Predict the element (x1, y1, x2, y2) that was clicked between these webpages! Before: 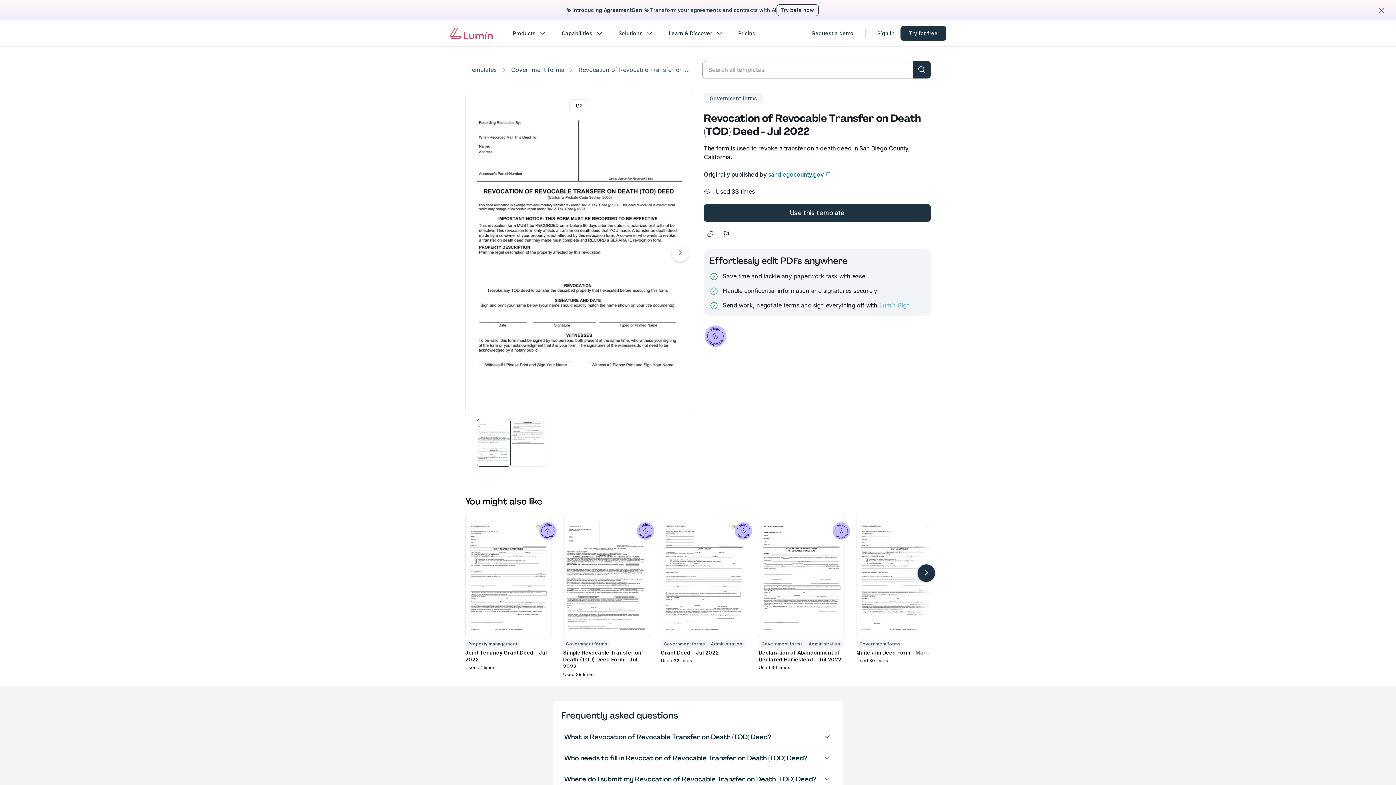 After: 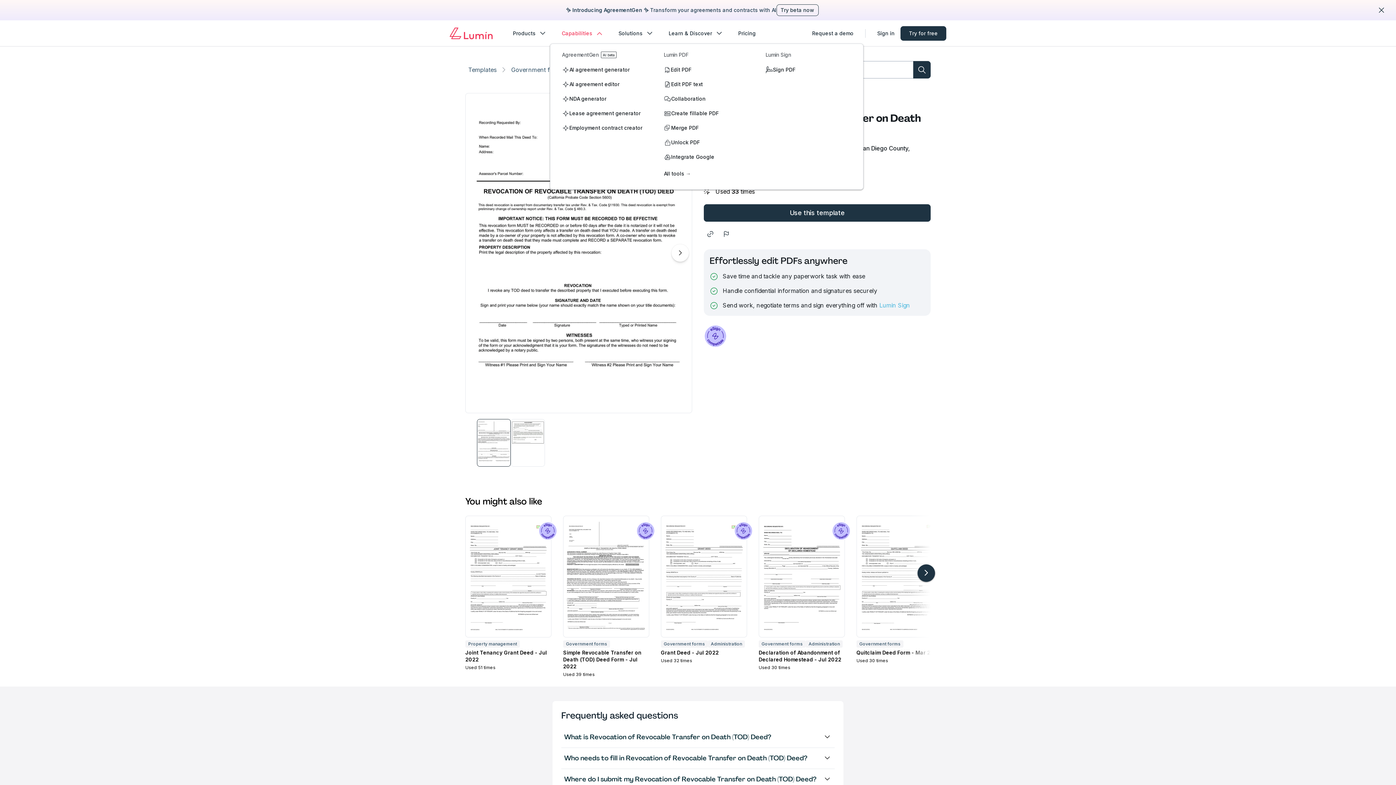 Action: label: Capabilities bbox: (561, 23, 604, 42)